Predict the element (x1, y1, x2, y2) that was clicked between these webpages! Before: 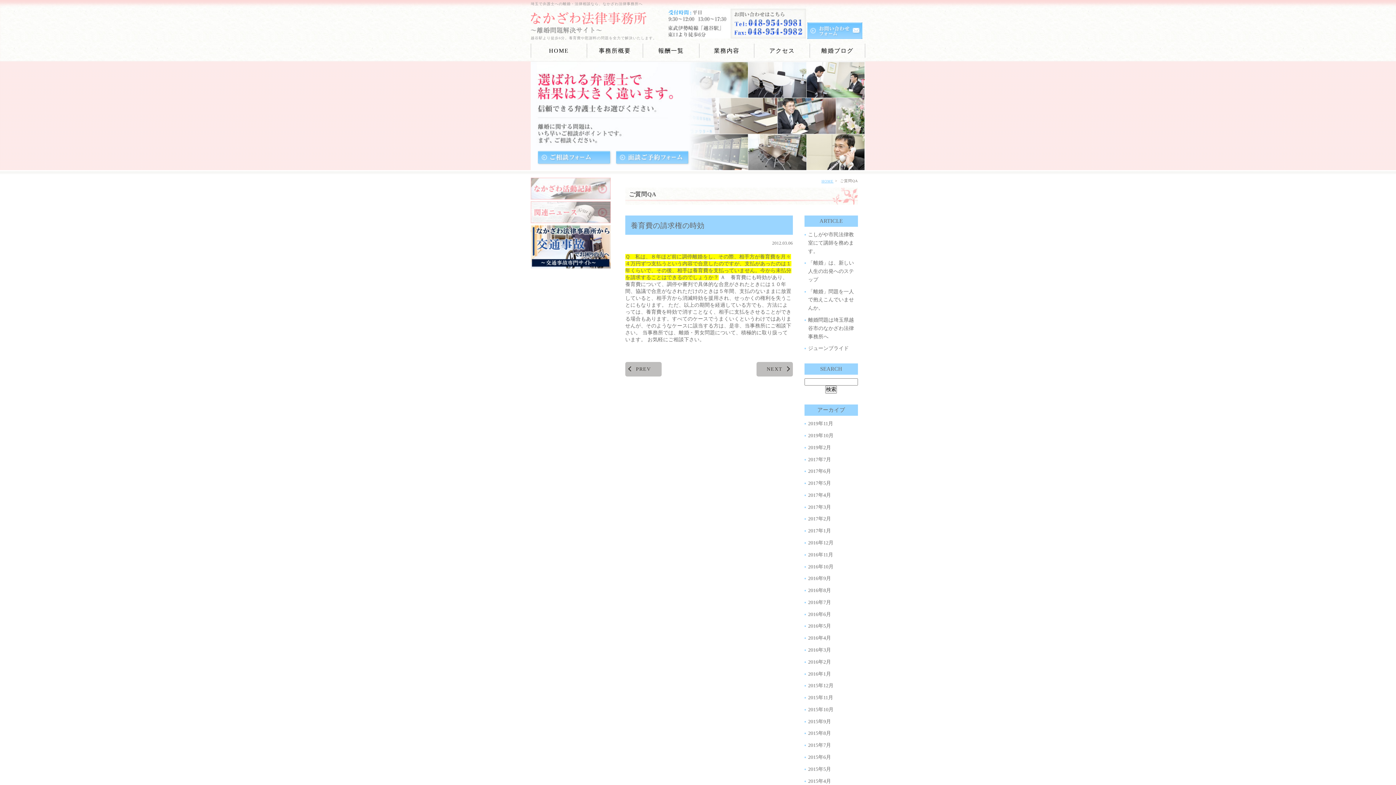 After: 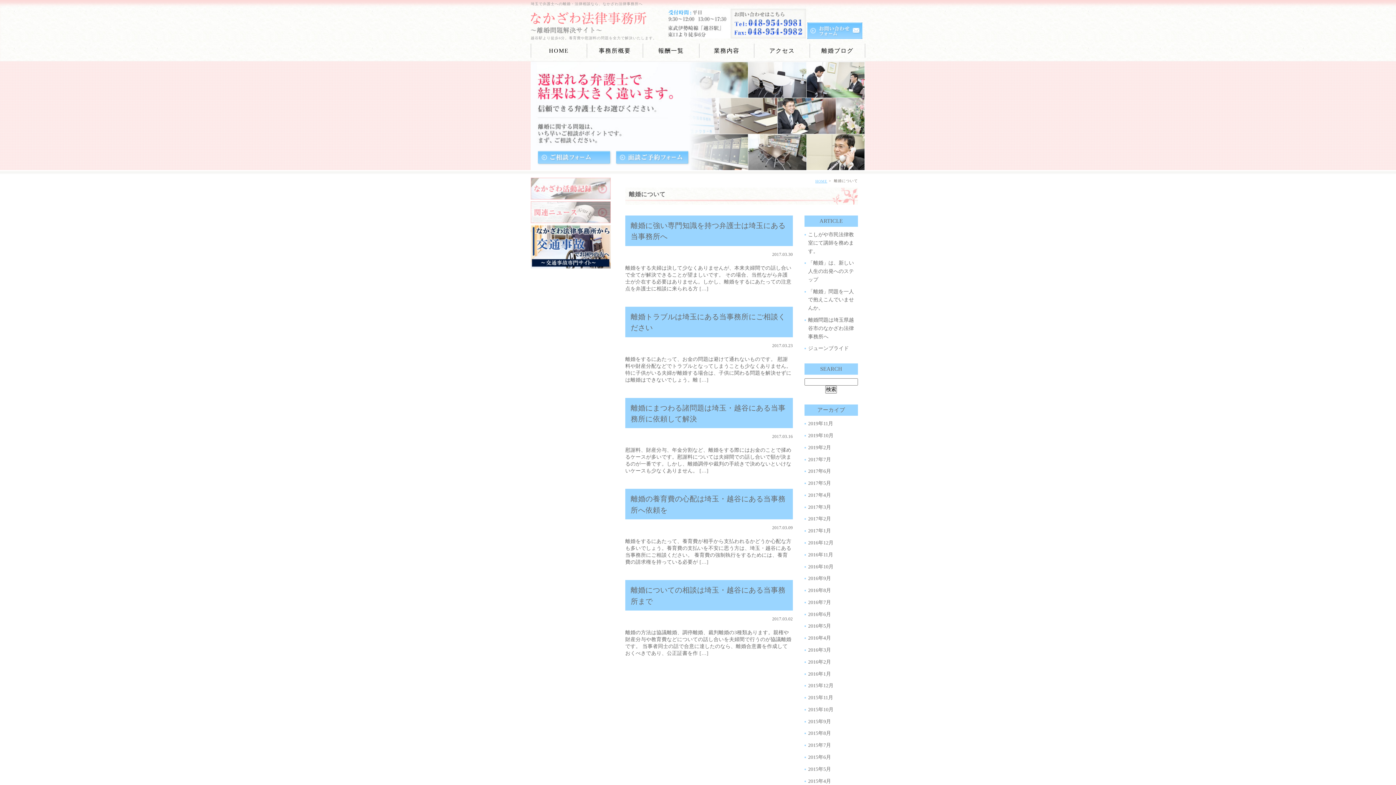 Action: label: 2017年3月 bbox: (808, 504, 831, 509)